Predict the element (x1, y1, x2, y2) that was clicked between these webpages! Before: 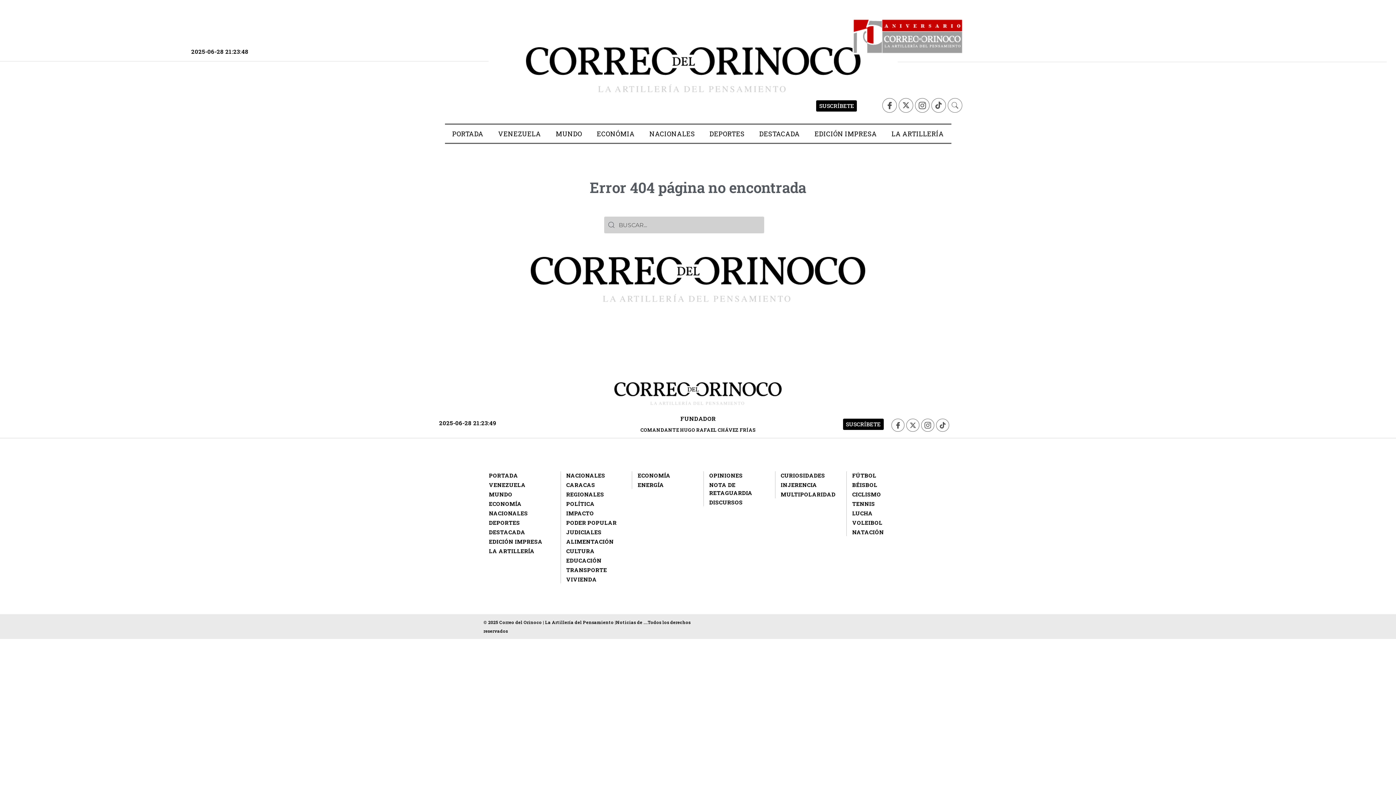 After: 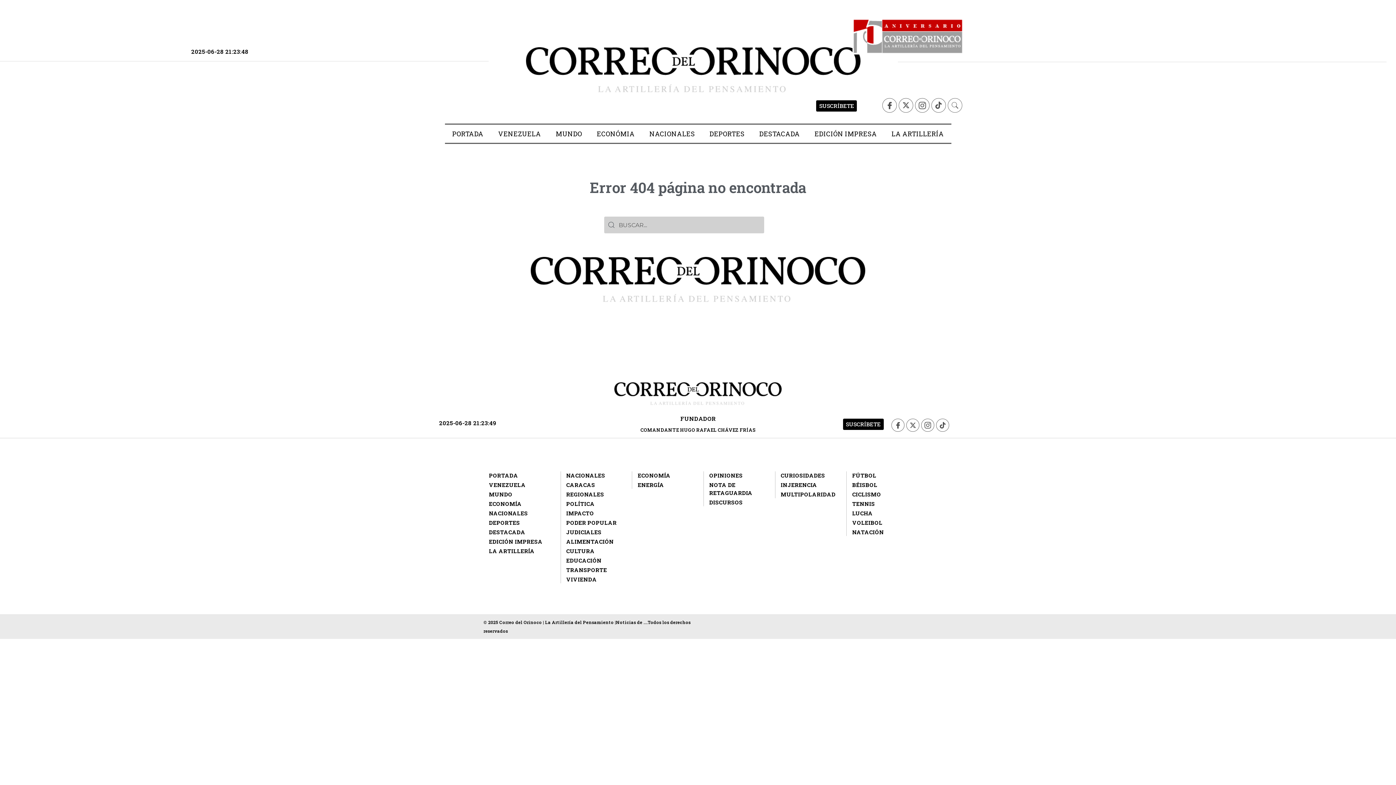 Action: bbox: (816, 100, 857, 111) label: SUSCRÍBETE